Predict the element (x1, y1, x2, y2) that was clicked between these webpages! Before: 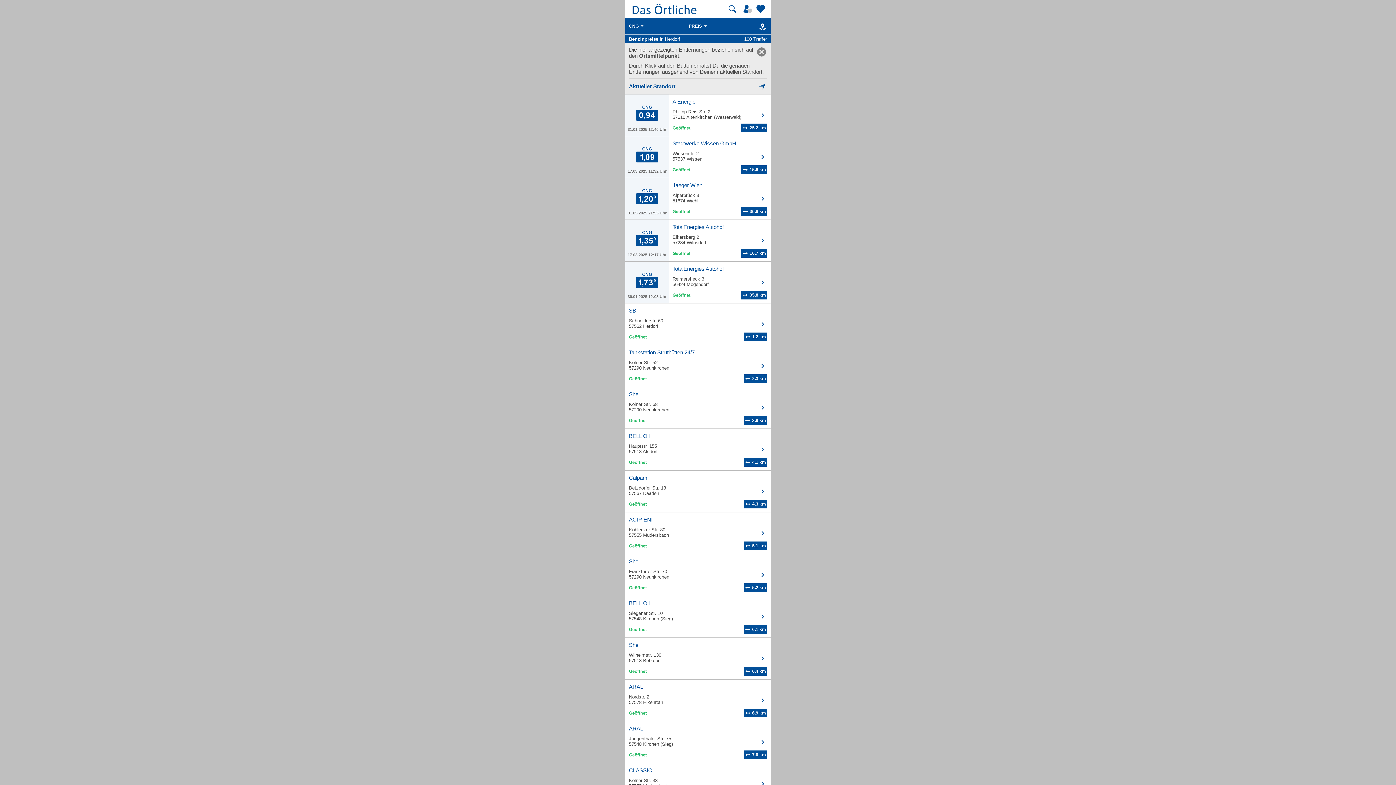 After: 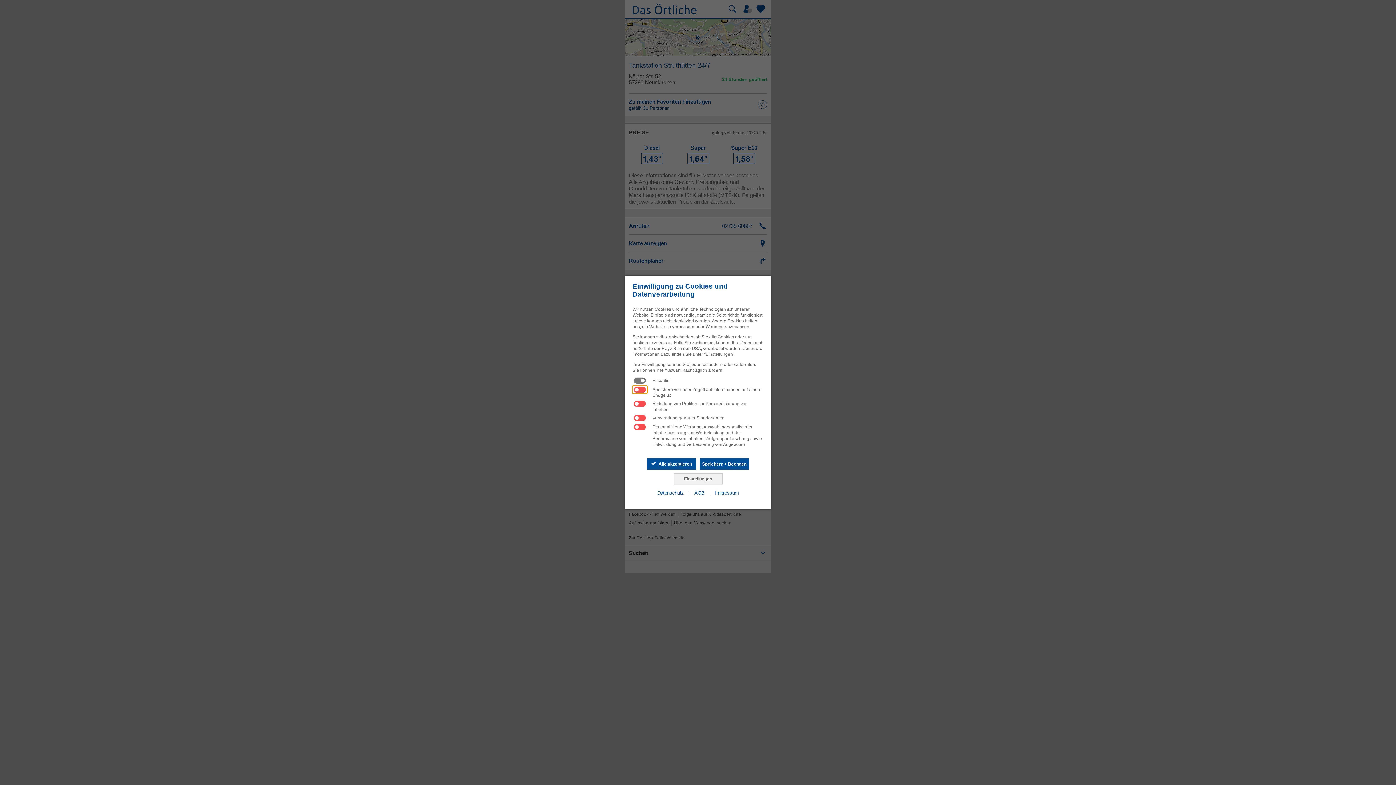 Action: label: Tankstation Struthütten 24/7

Kölner Str. 52
57290 Neunkirchen

	2.3 km bbox: (625, 345, 770, 386)